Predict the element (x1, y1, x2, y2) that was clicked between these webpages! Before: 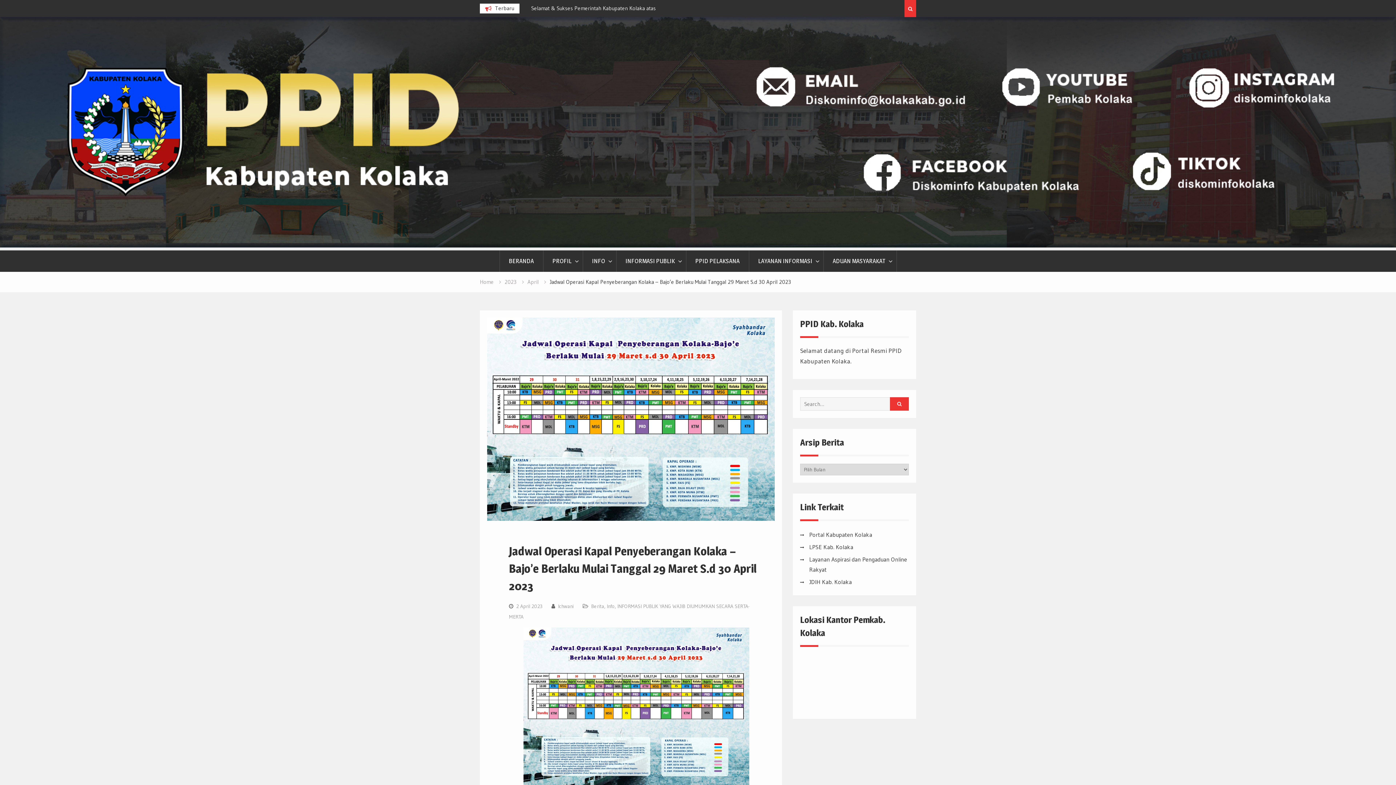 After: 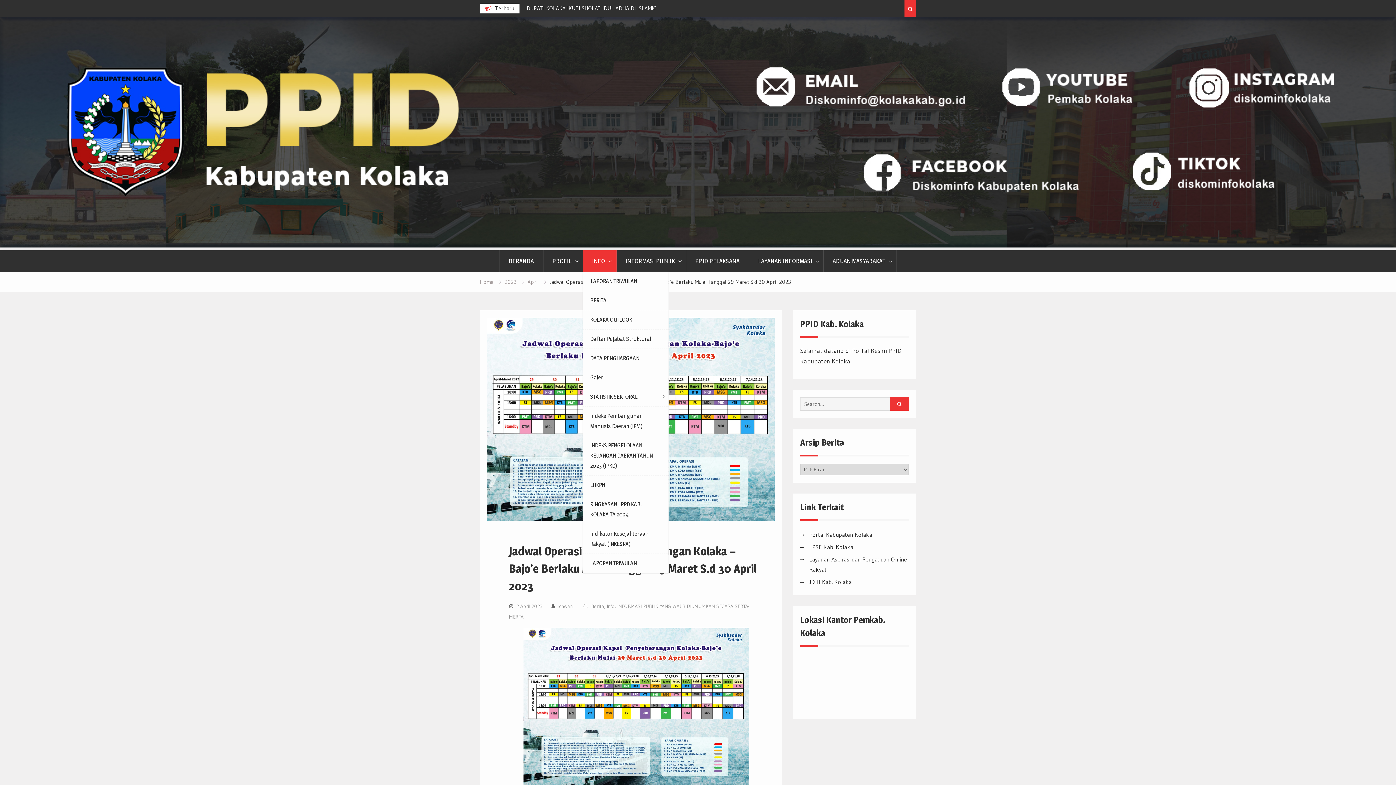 Action: bbox: (583, 250, 616, 272) label: INFO